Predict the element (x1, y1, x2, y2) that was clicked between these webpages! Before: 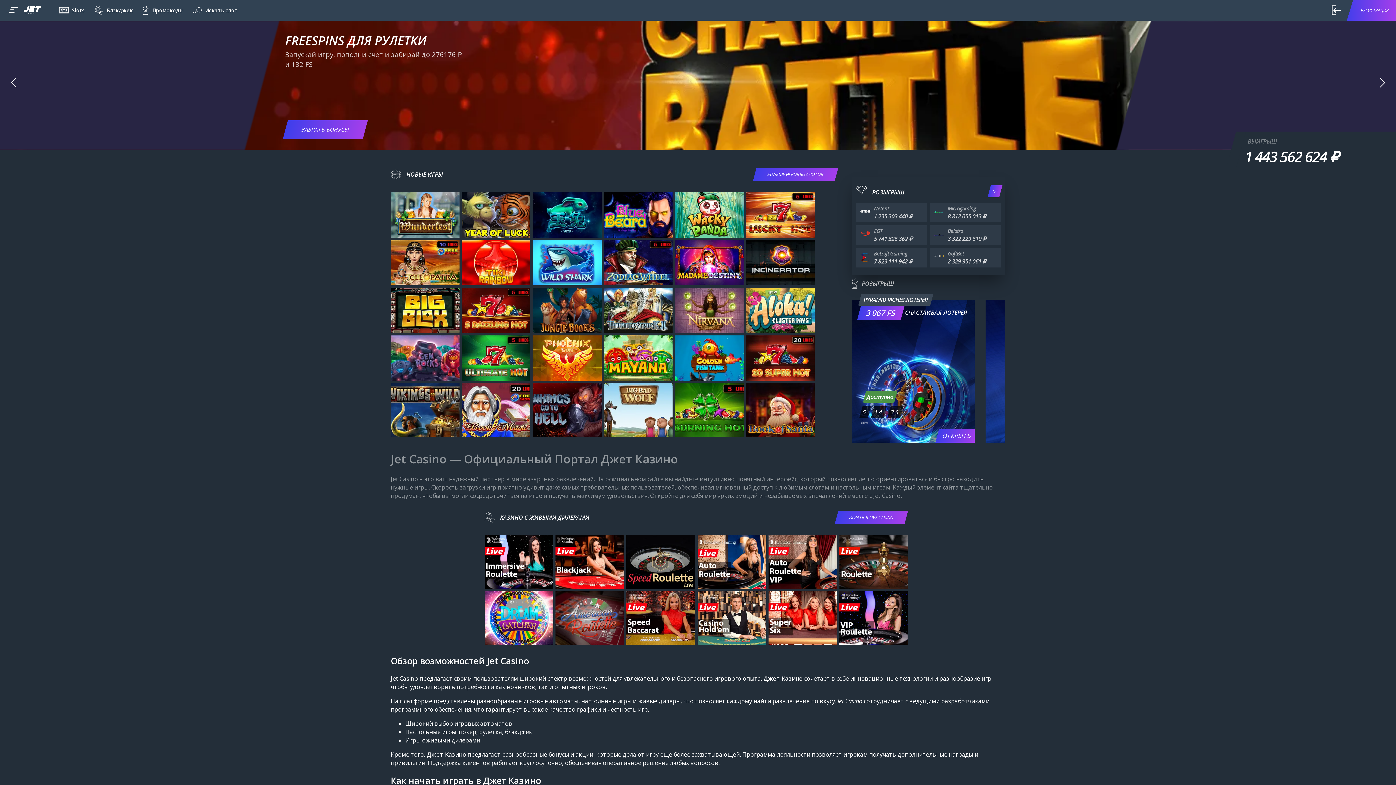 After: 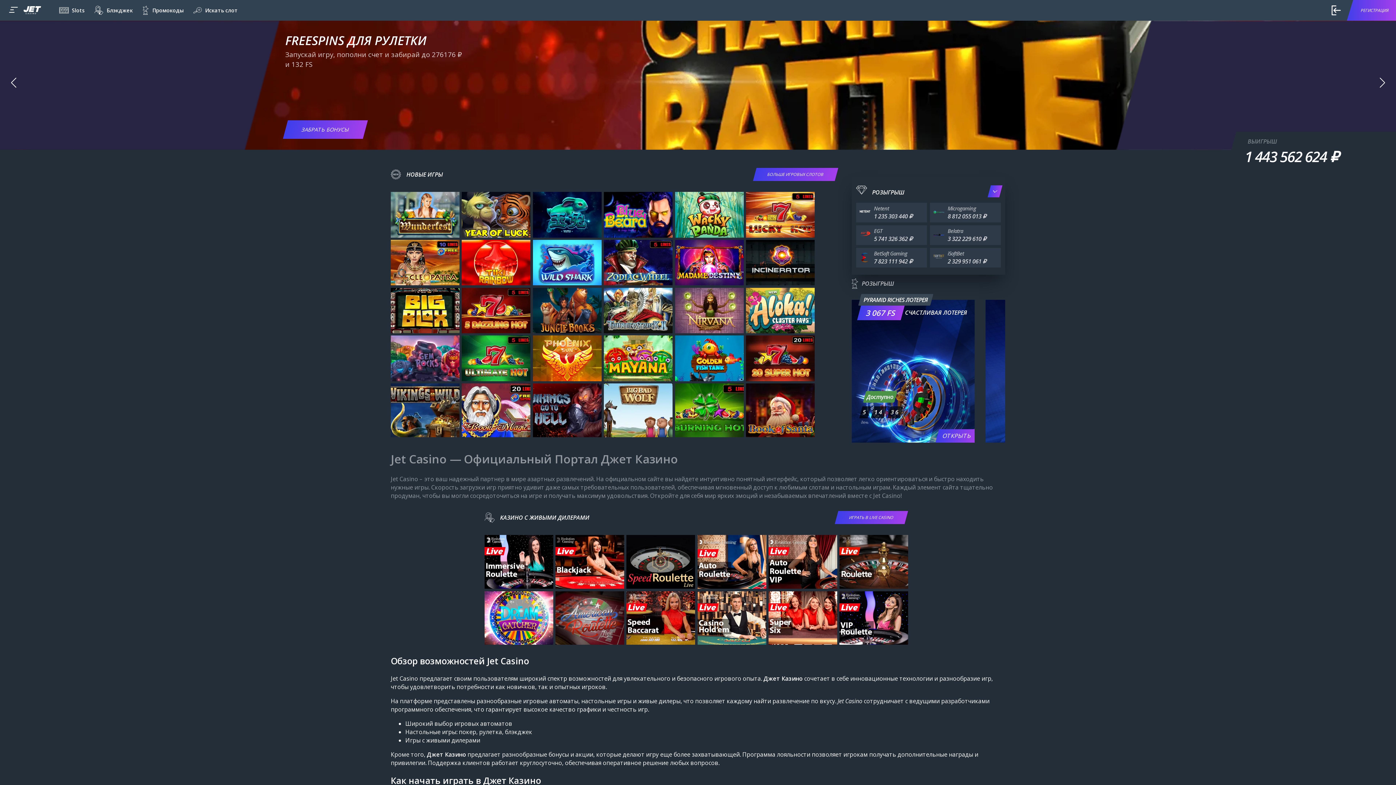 Action: label: Промокоды bbox: (142, 5, 183, 15)